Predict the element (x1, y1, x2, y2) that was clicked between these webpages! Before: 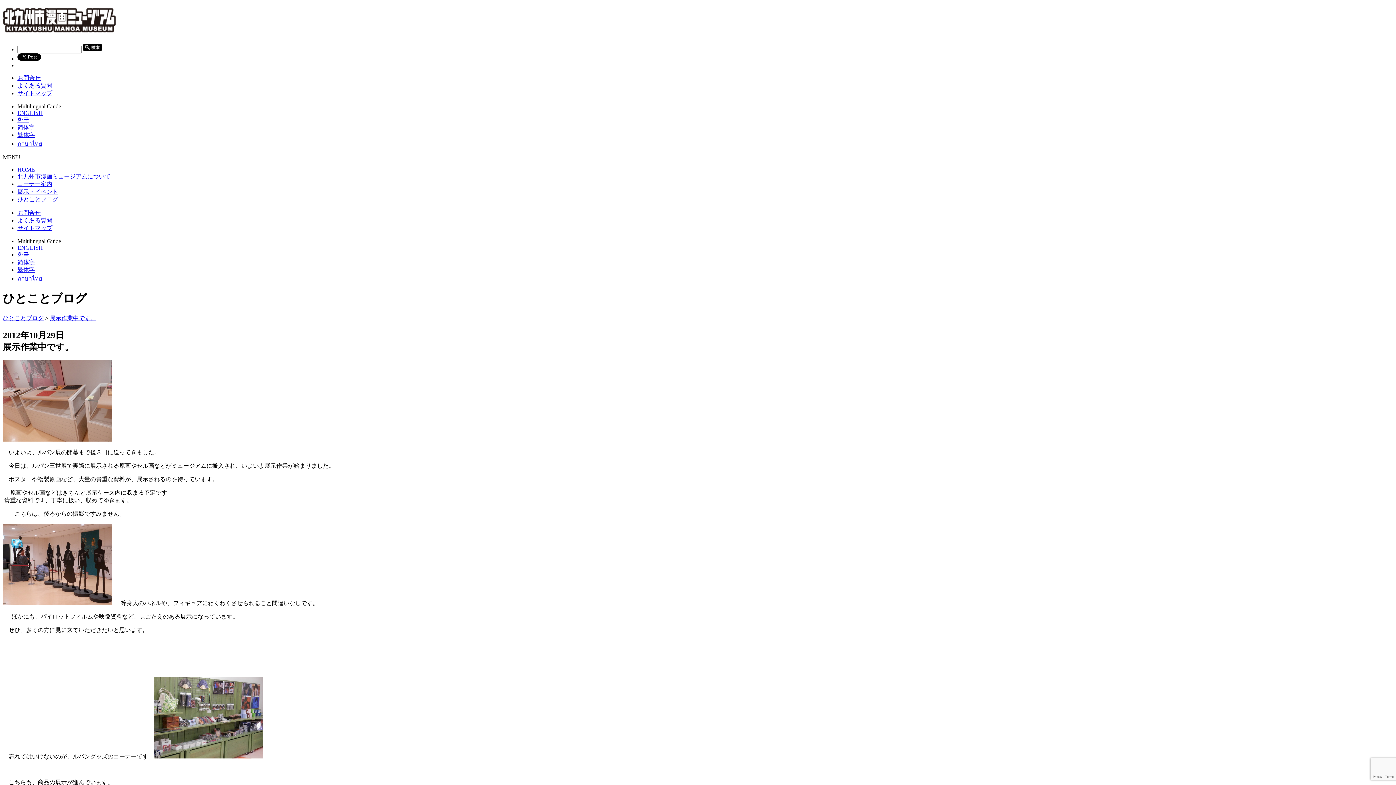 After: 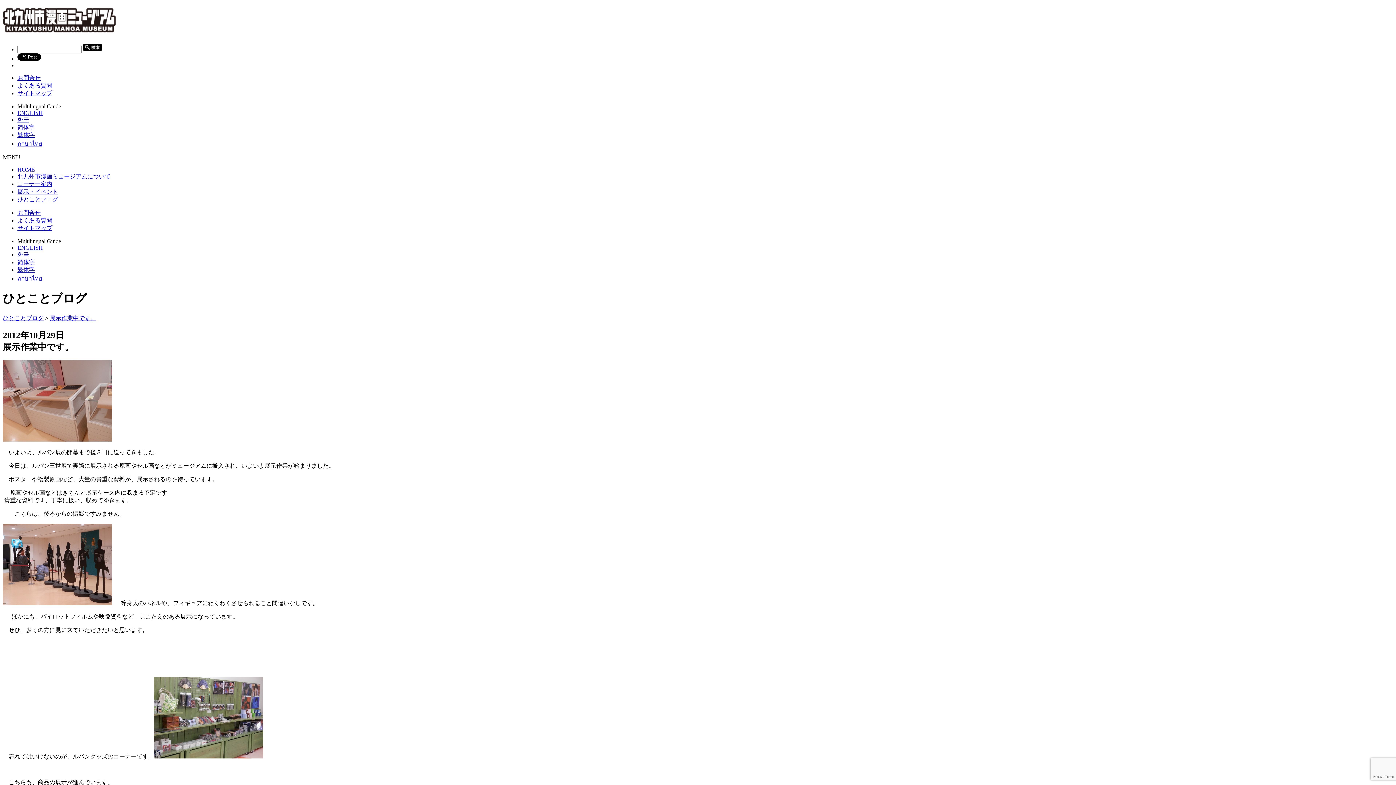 Action: bbox: (17, 266, 34, 273) label: 繁体字